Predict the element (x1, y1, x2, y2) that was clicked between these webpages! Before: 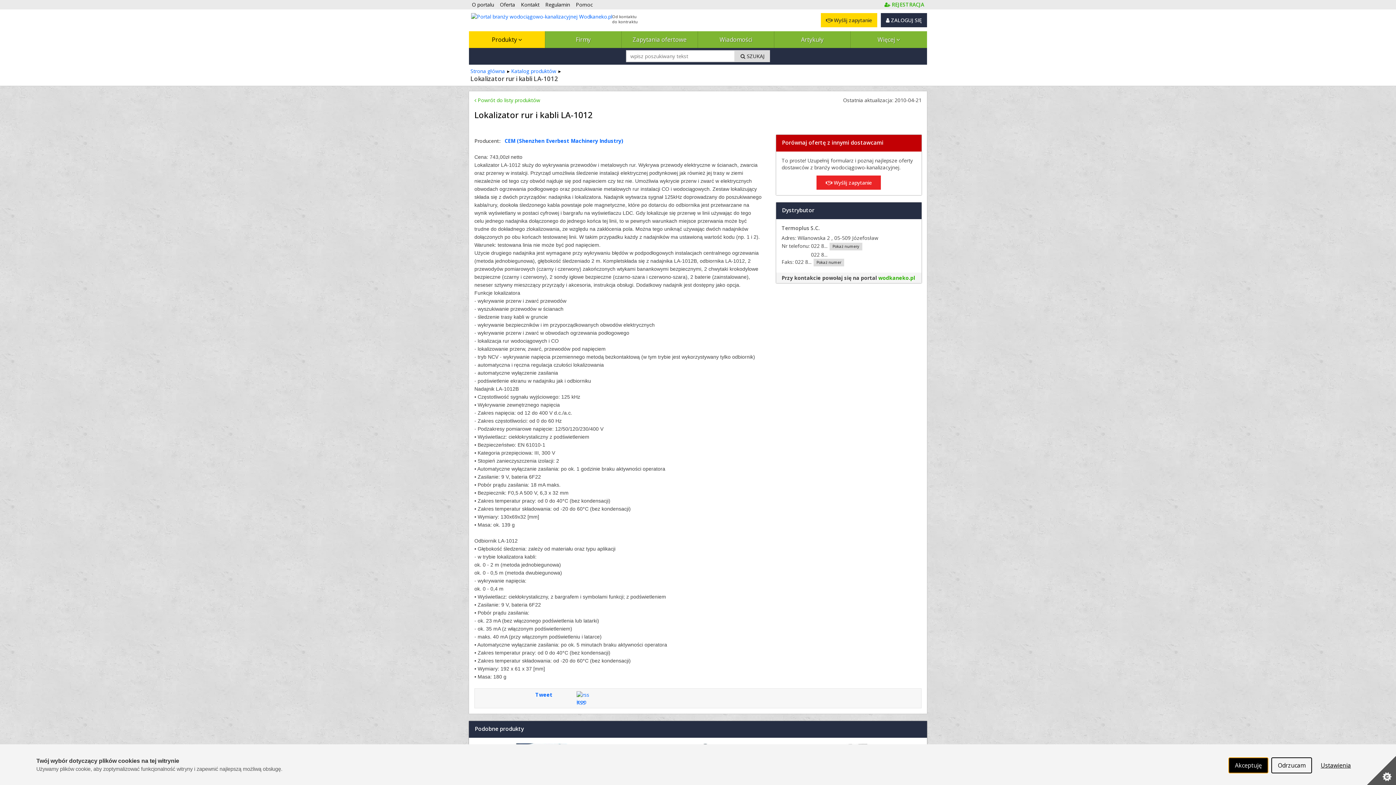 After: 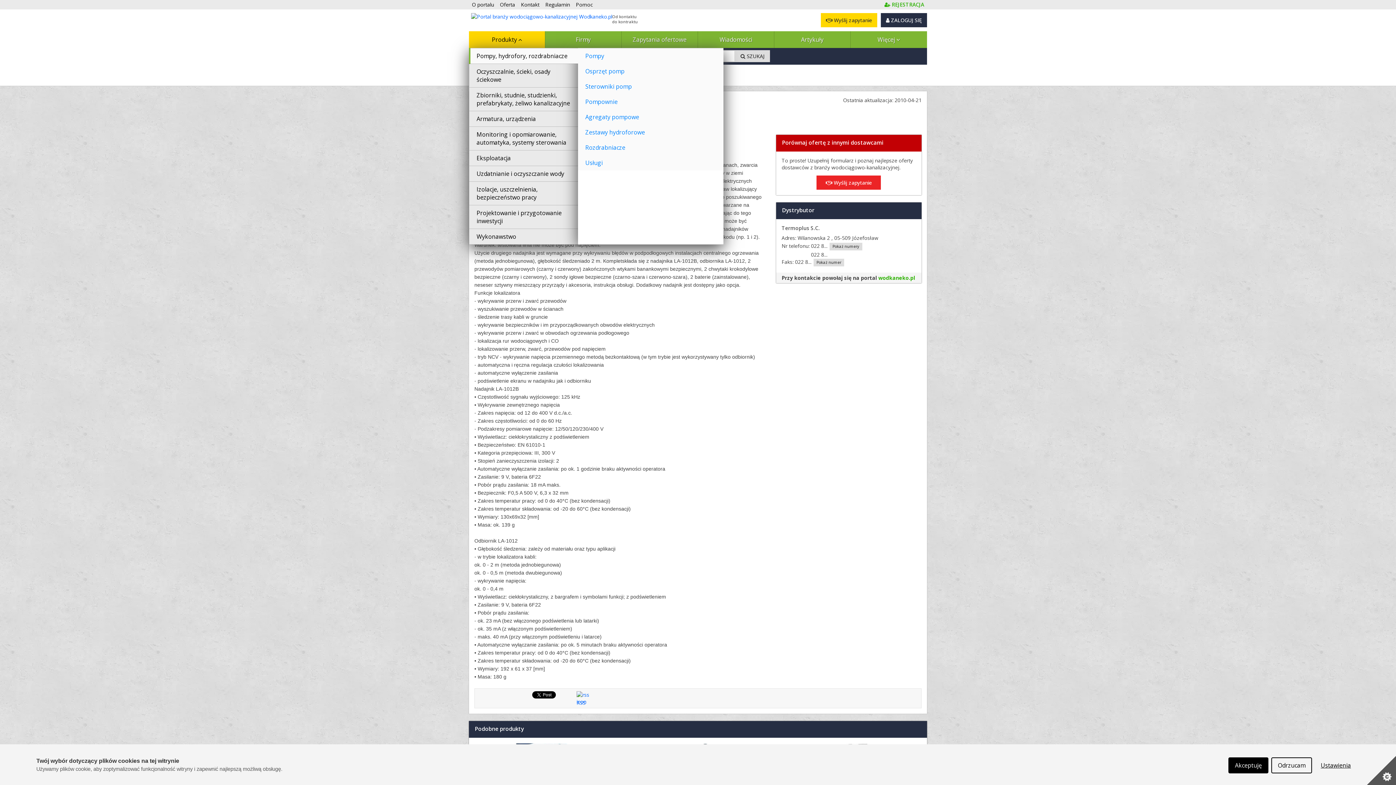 Action: label: Produkty  bbox: (469, 31, 545, 48)